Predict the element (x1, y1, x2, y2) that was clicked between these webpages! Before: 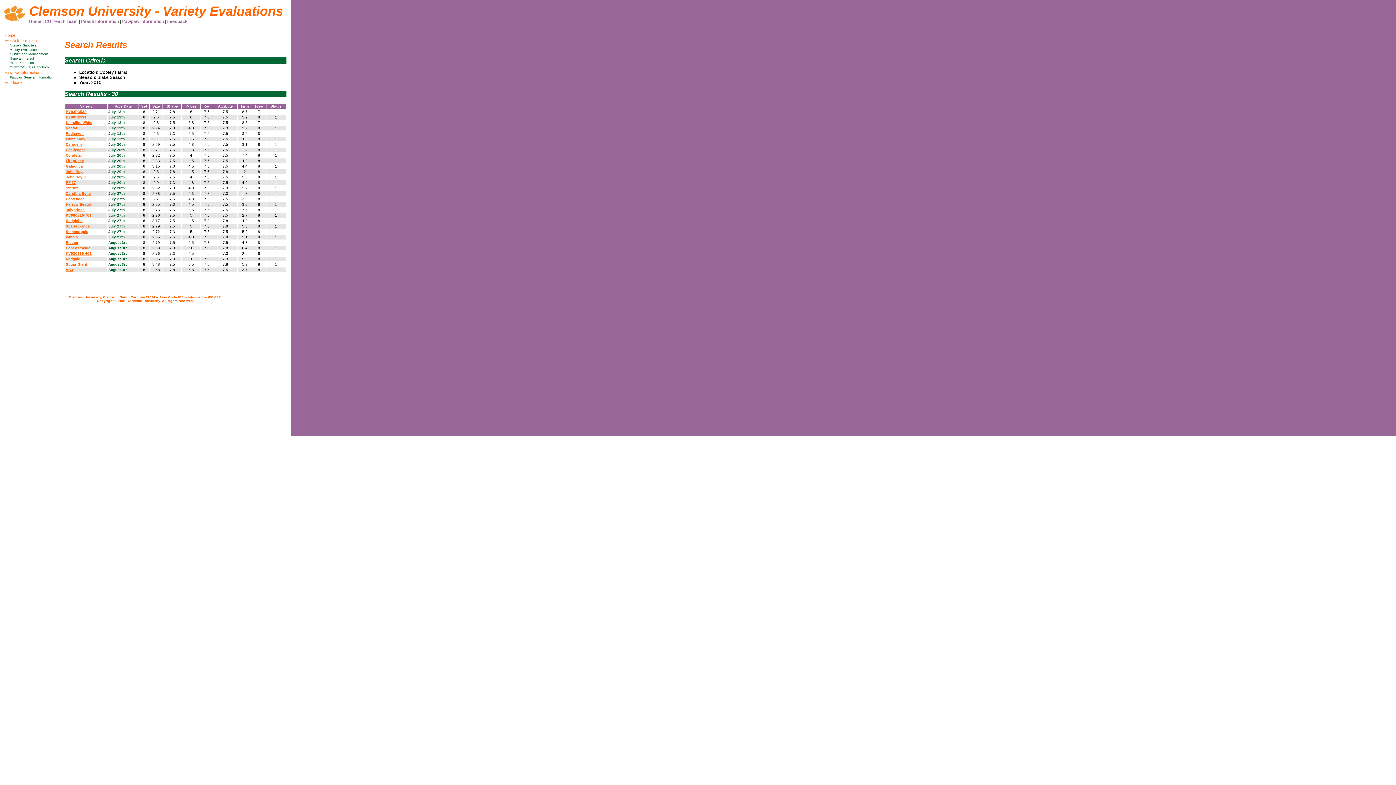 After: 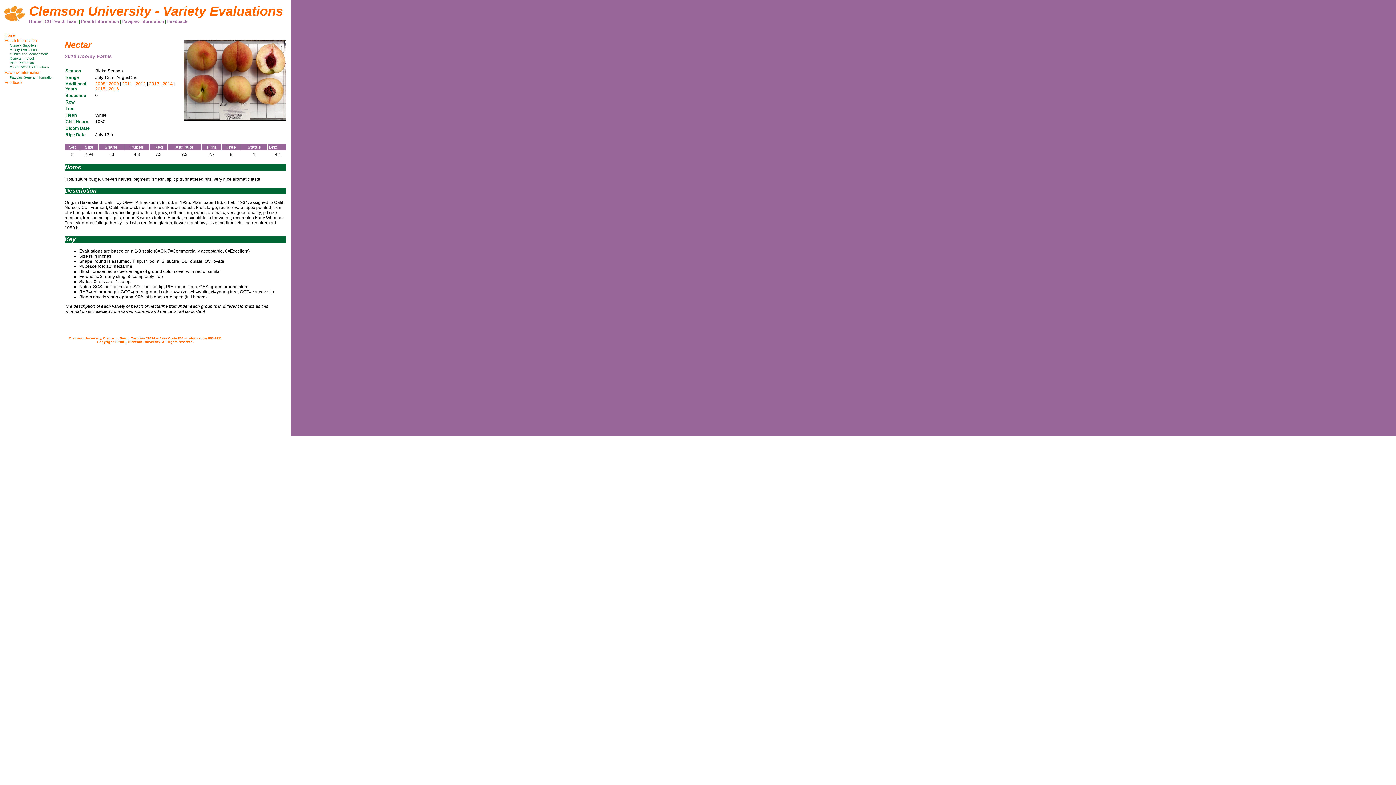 Action: label: Nectar bbox: (65, 126, 77, 130)